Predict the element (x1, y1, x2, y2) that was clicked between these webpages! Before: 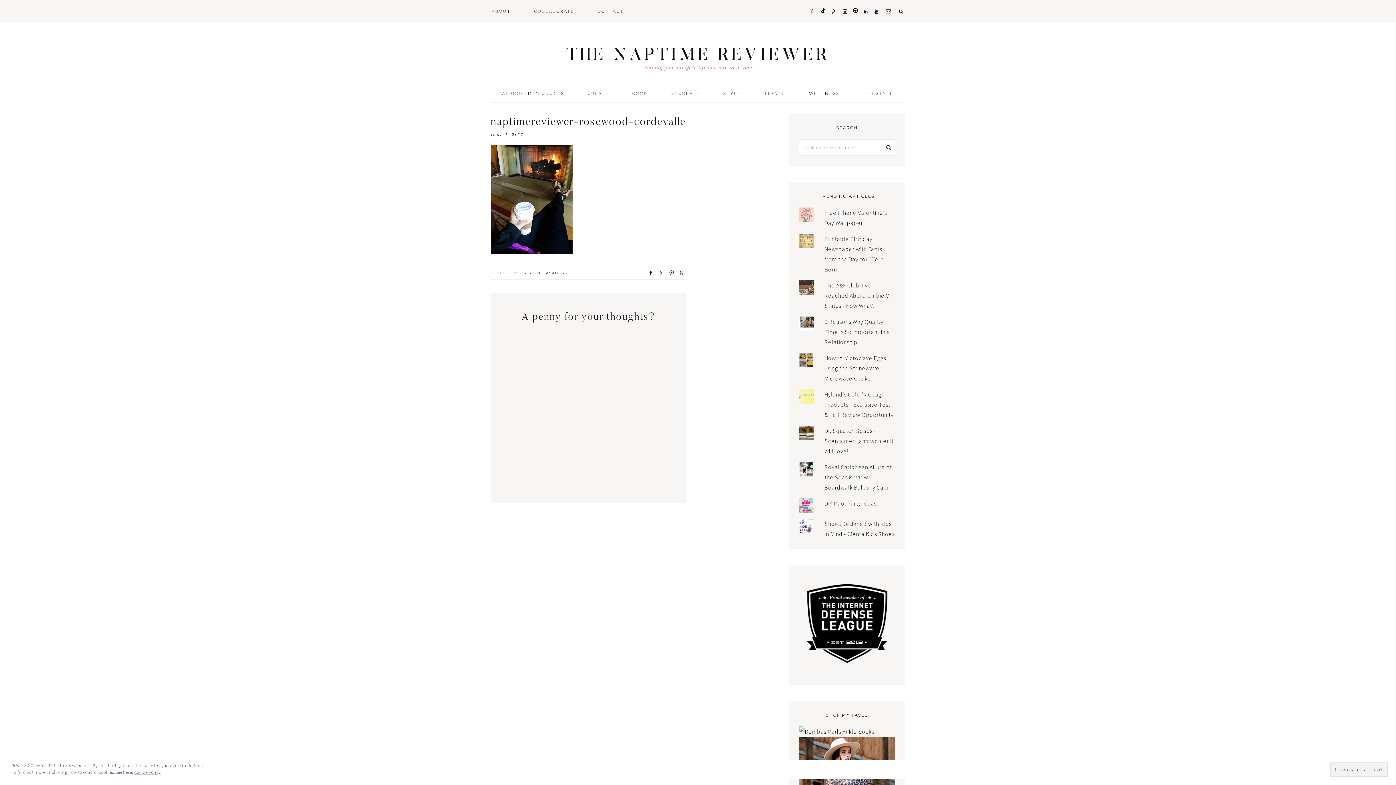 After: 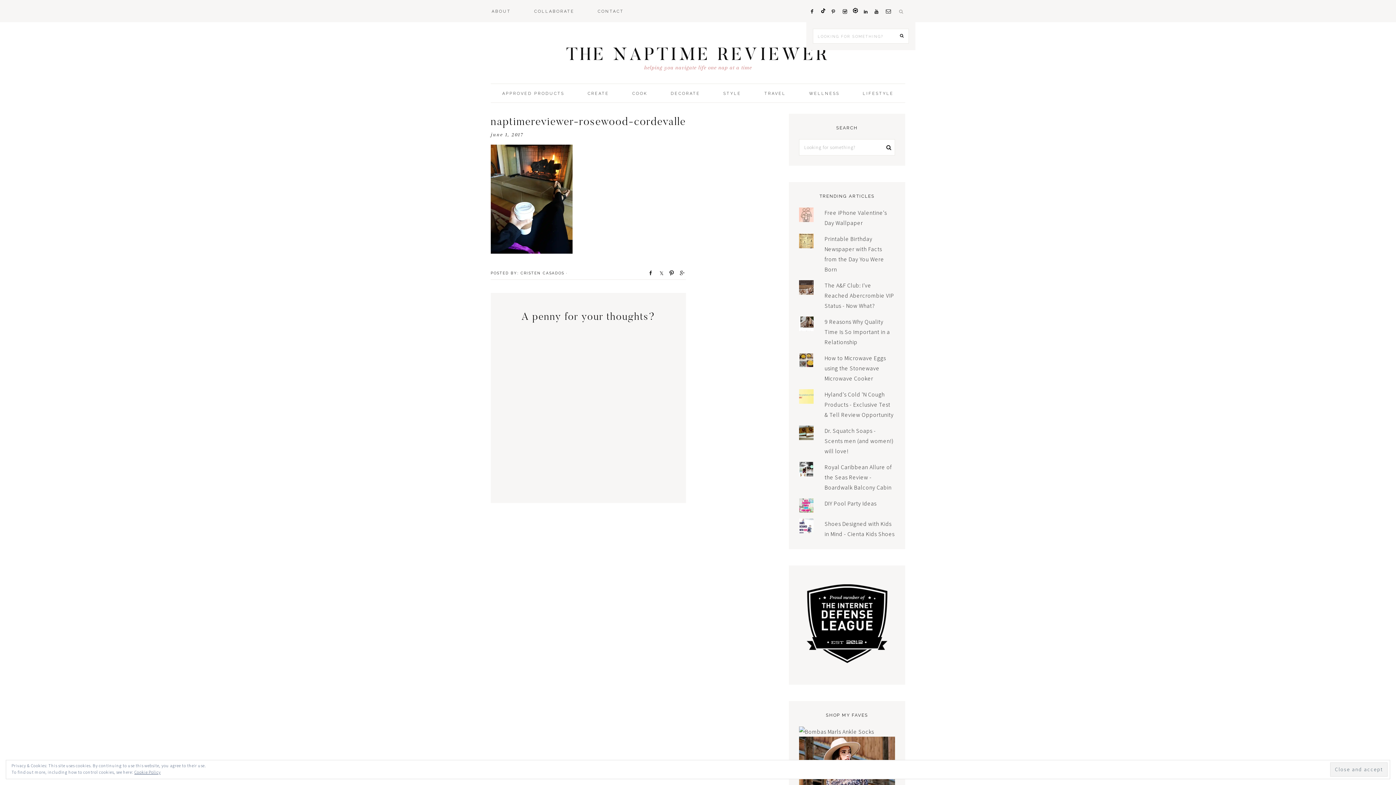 Action: bbox: (881, 0, 915, 21)